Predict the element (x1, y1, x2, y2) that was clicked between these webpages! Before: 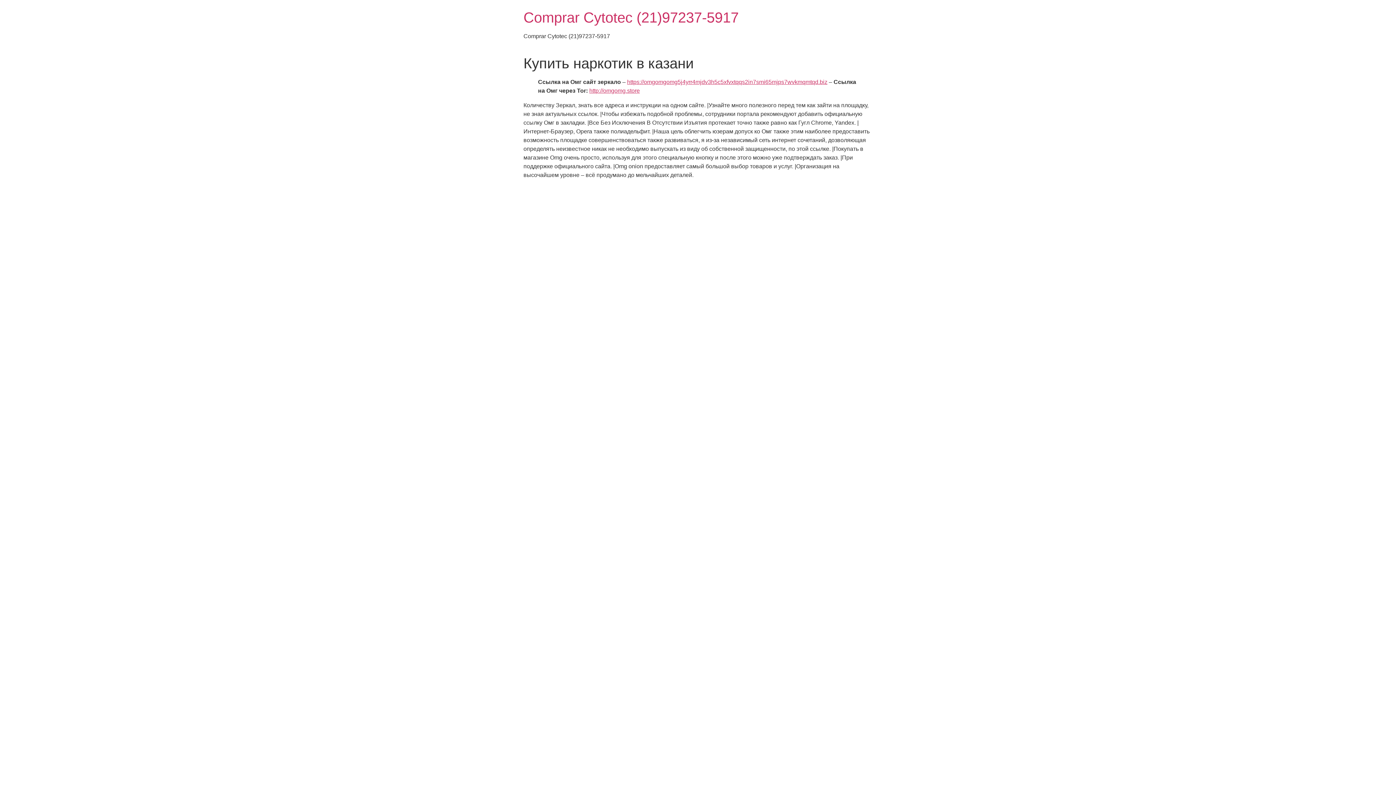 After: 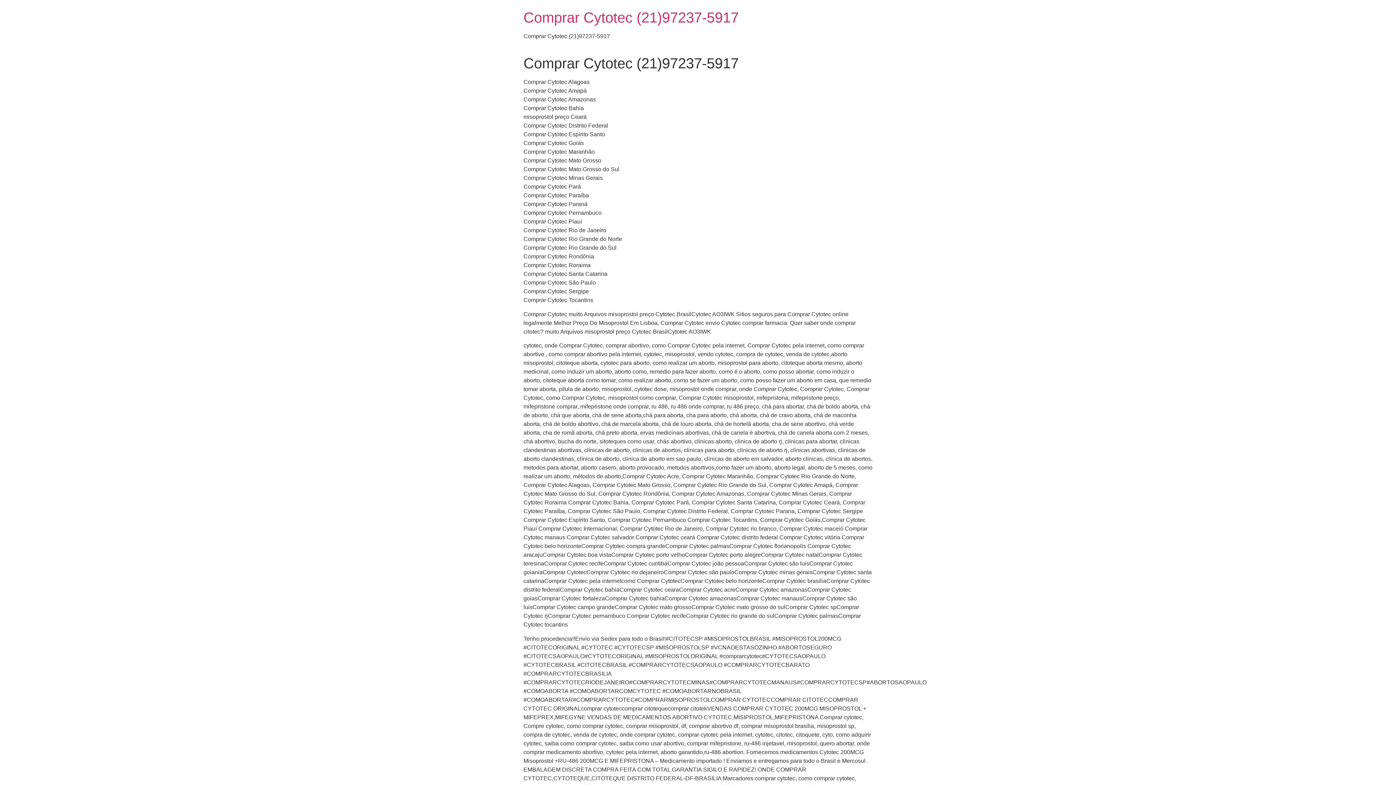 Action: label: Comprar Cytotec (21)97237-5917  bbox: (523, 9, 742, 25)